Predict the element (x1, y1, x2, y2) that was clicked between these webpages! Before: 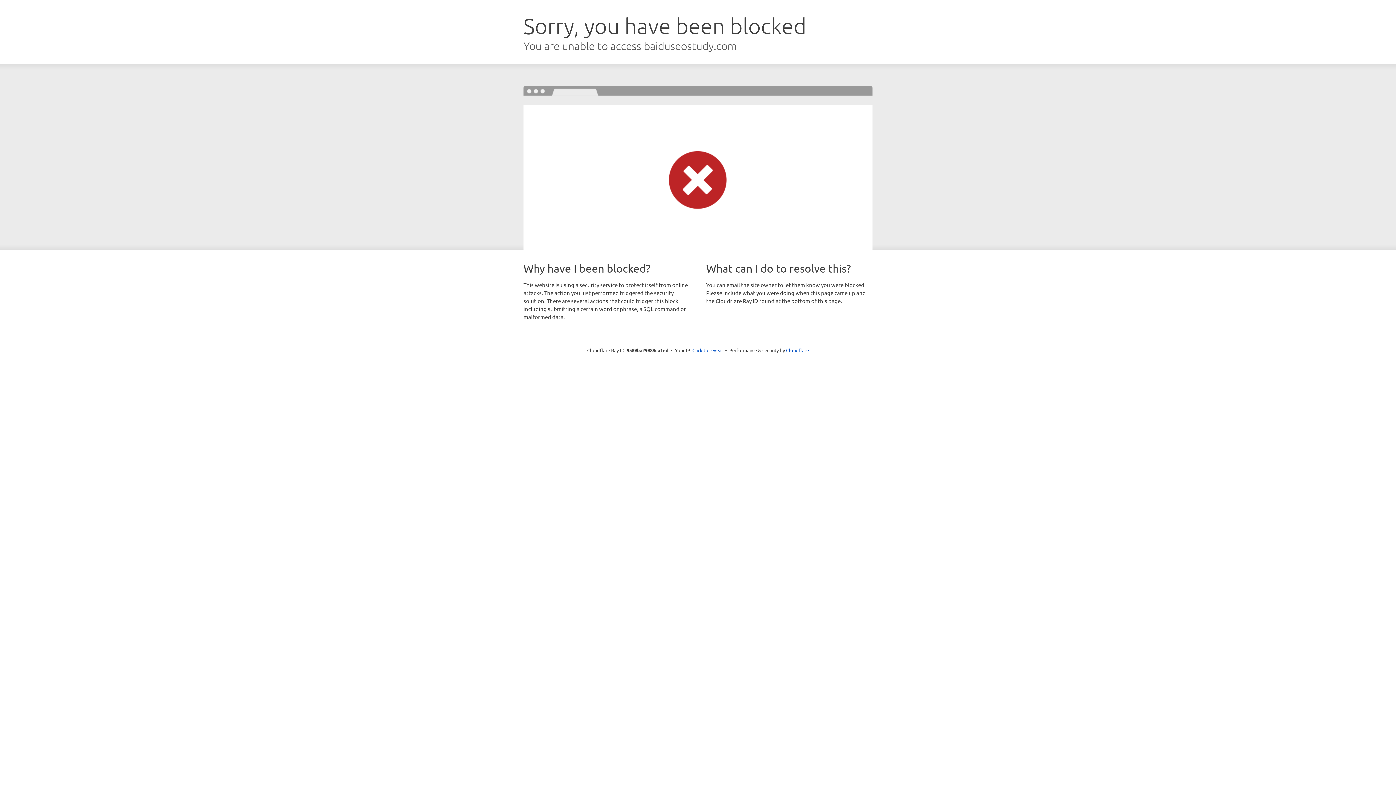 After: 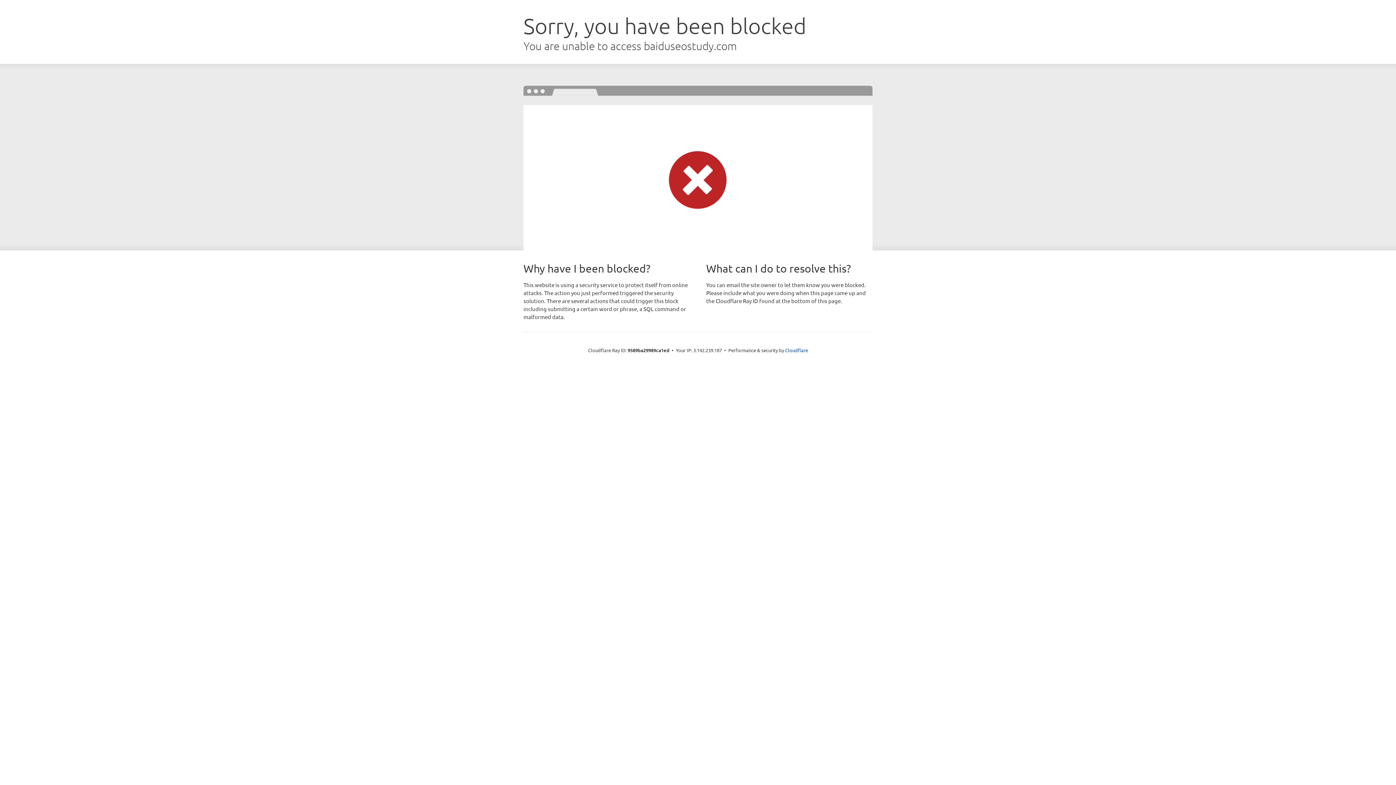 Action: bbox: (692, 346, 723, 353) label: Click to reveal